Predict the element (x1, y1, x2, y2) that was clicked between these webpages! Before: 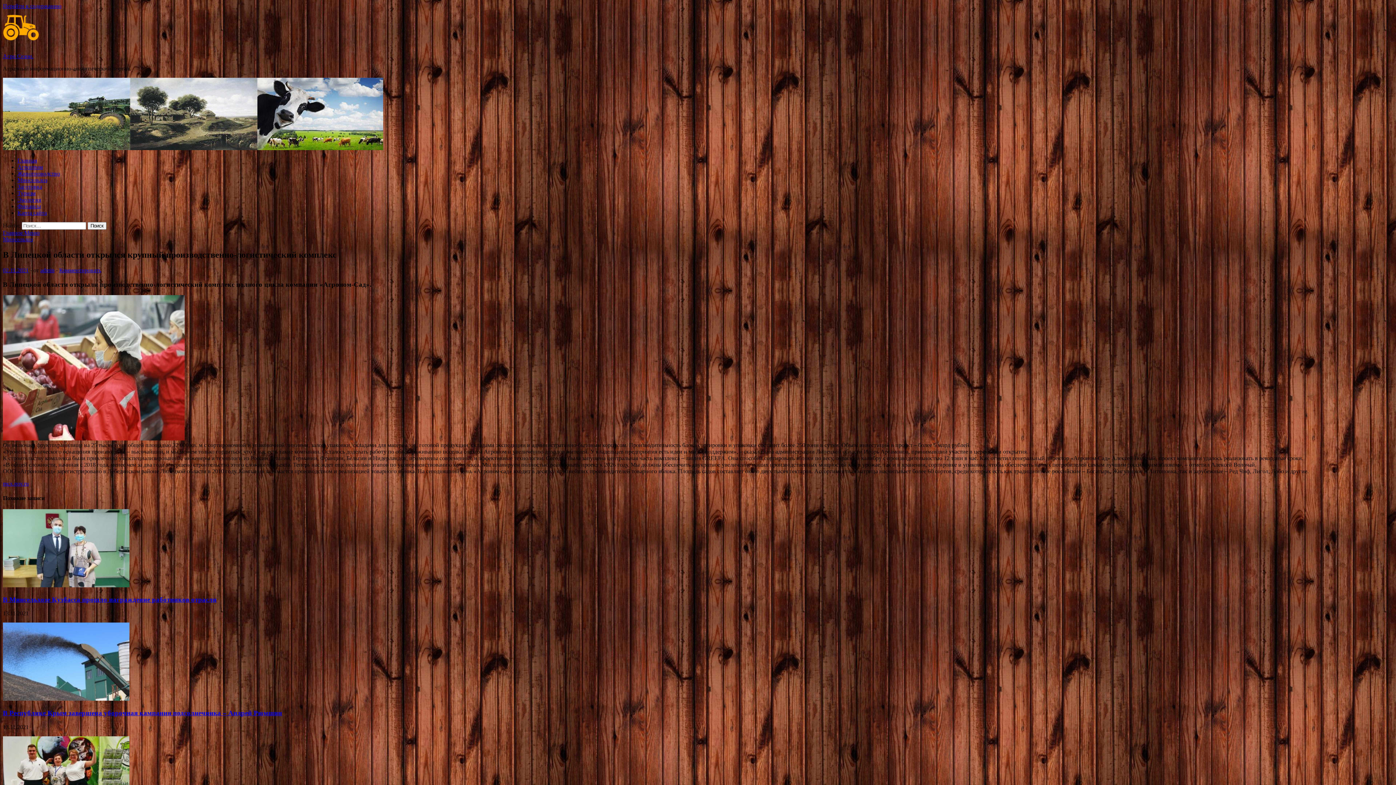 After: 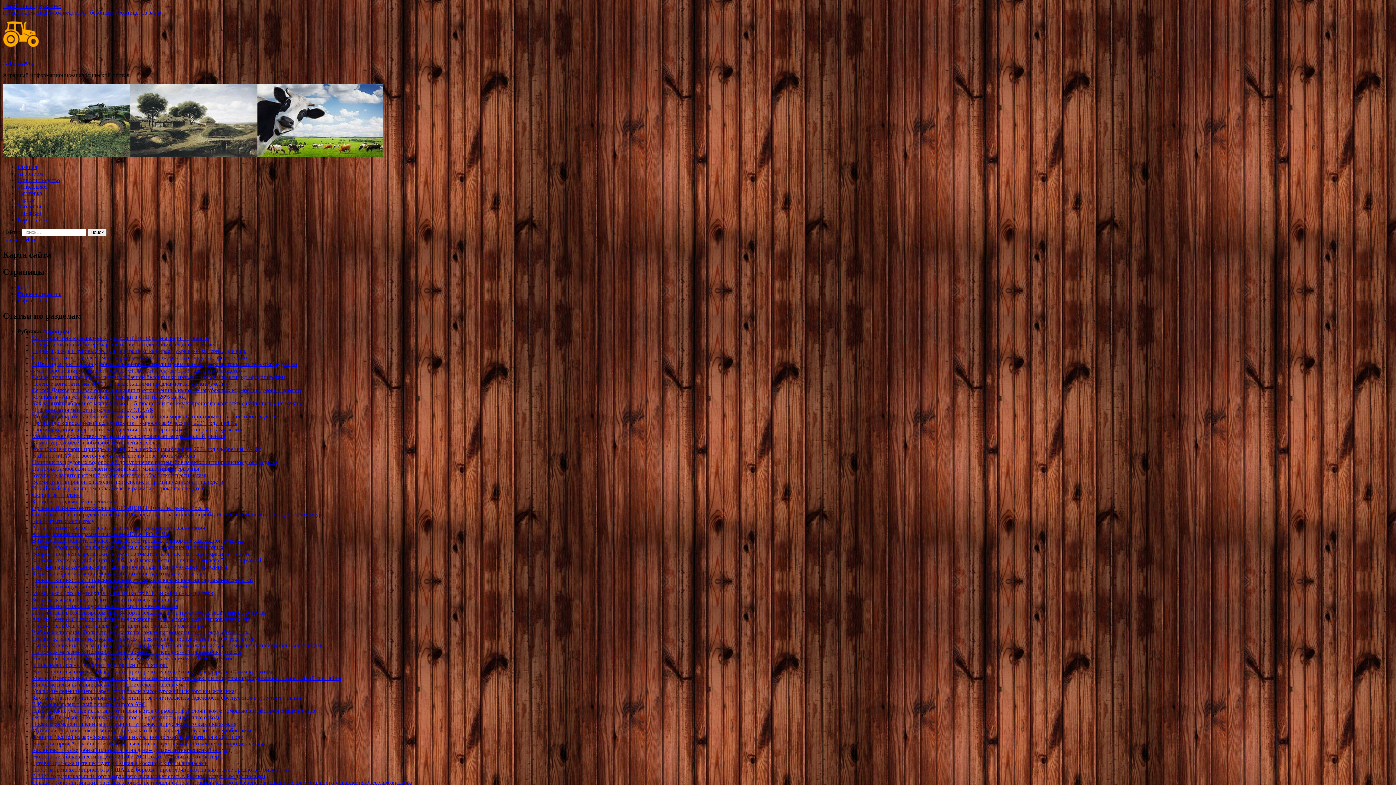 Action: bbox: (17, 209, 46, 216) label: Карта сайта